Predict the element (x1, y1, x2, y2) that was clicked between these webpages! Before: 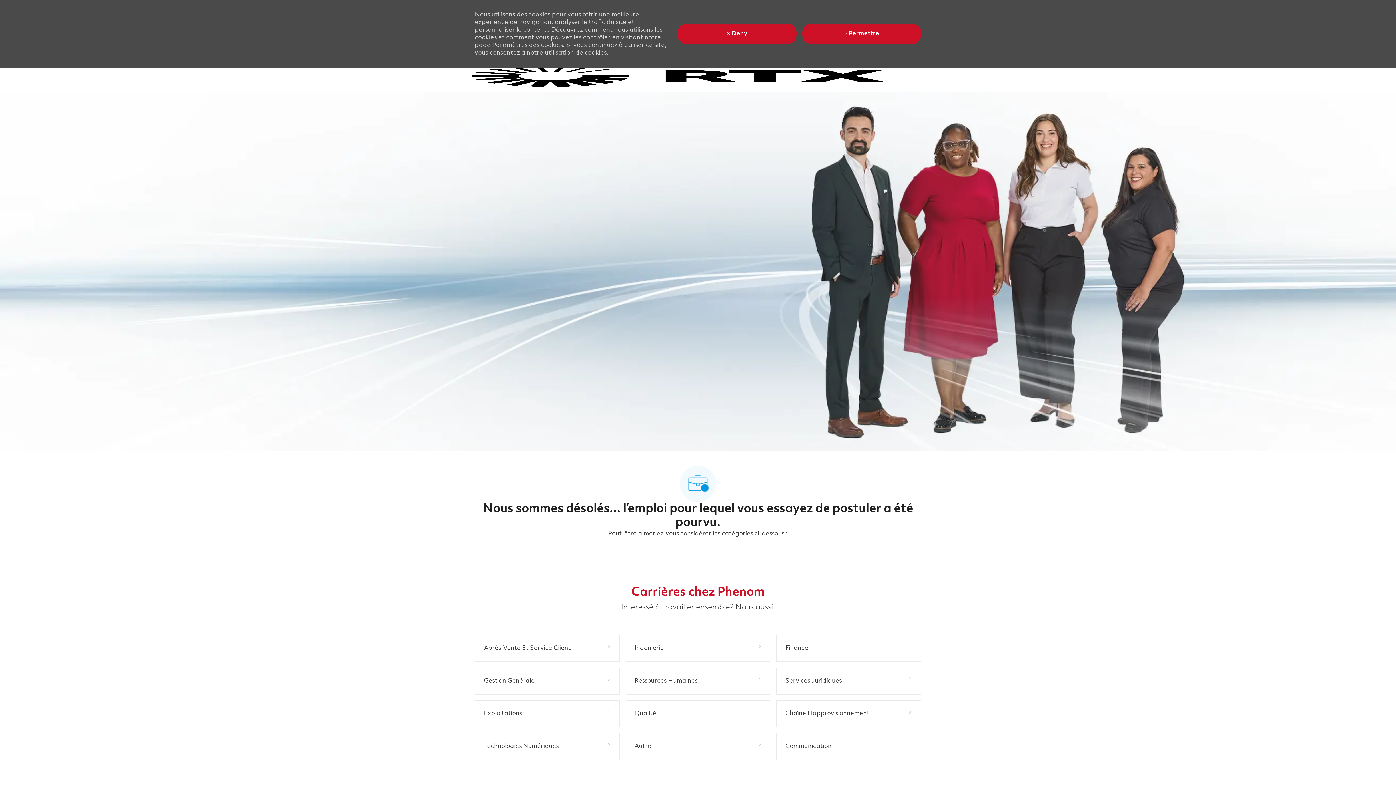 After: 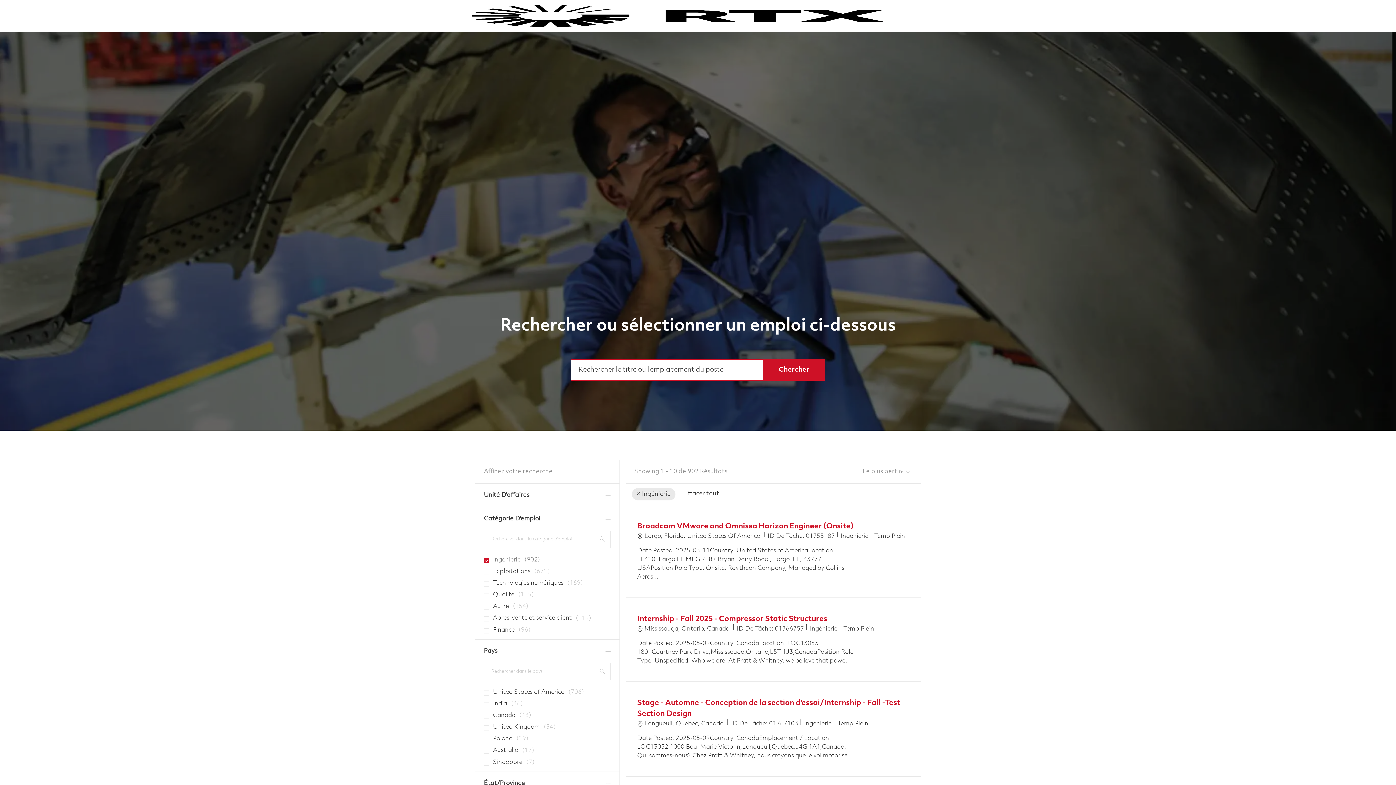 Action: label: Ingénierie 902 Emplois bbox: (625, 635, 770, 662)